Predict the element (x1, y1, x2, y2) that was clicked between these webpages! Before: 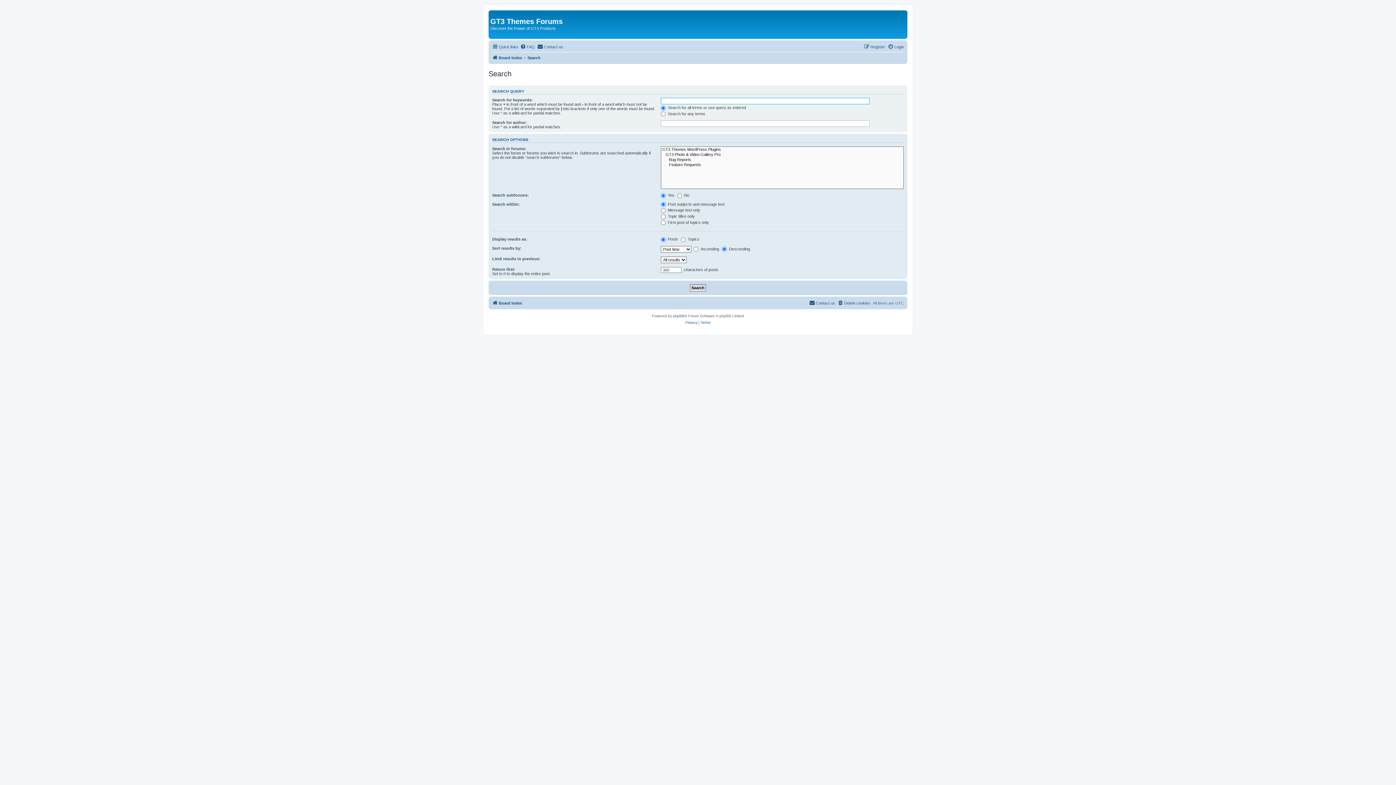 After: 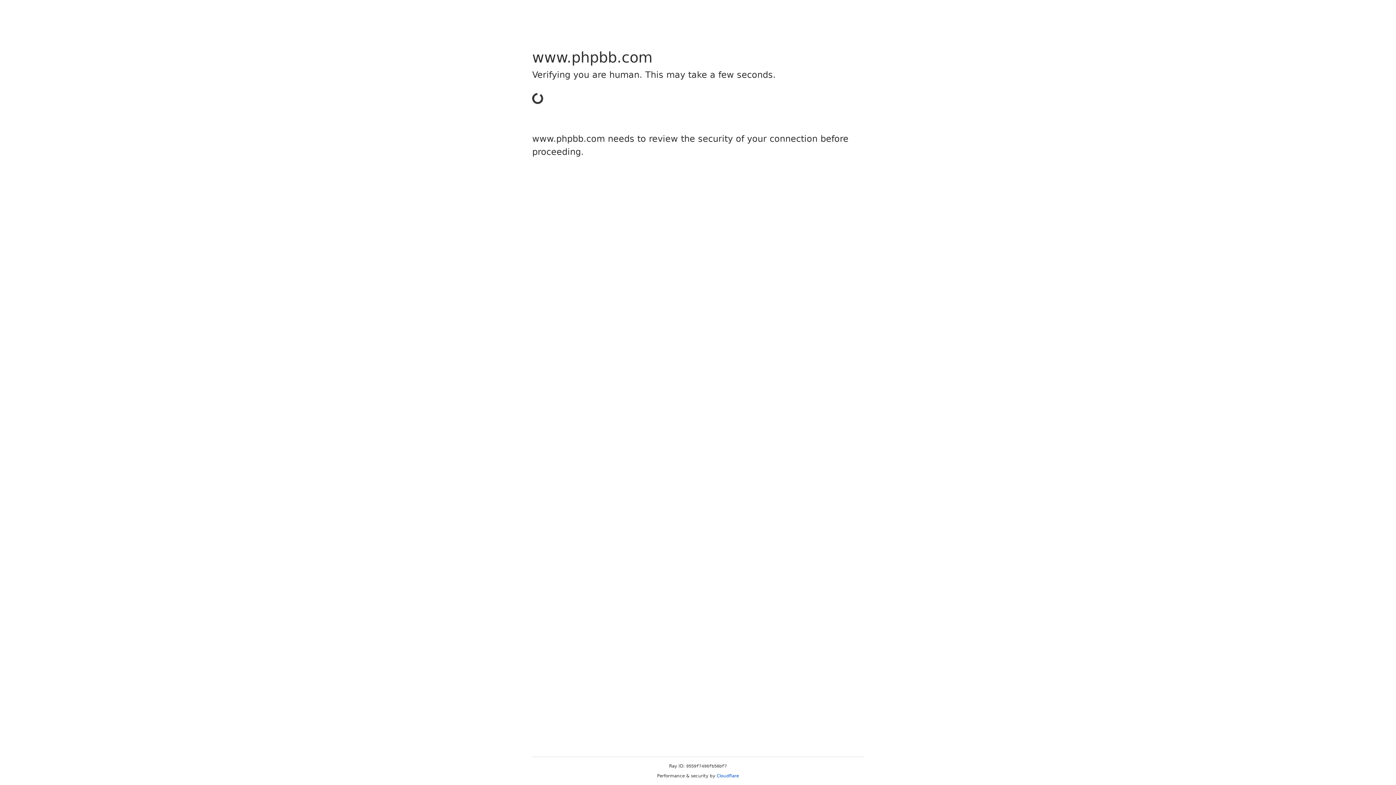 Action: label: phpBB bbox: (673, 313, 684, 319)